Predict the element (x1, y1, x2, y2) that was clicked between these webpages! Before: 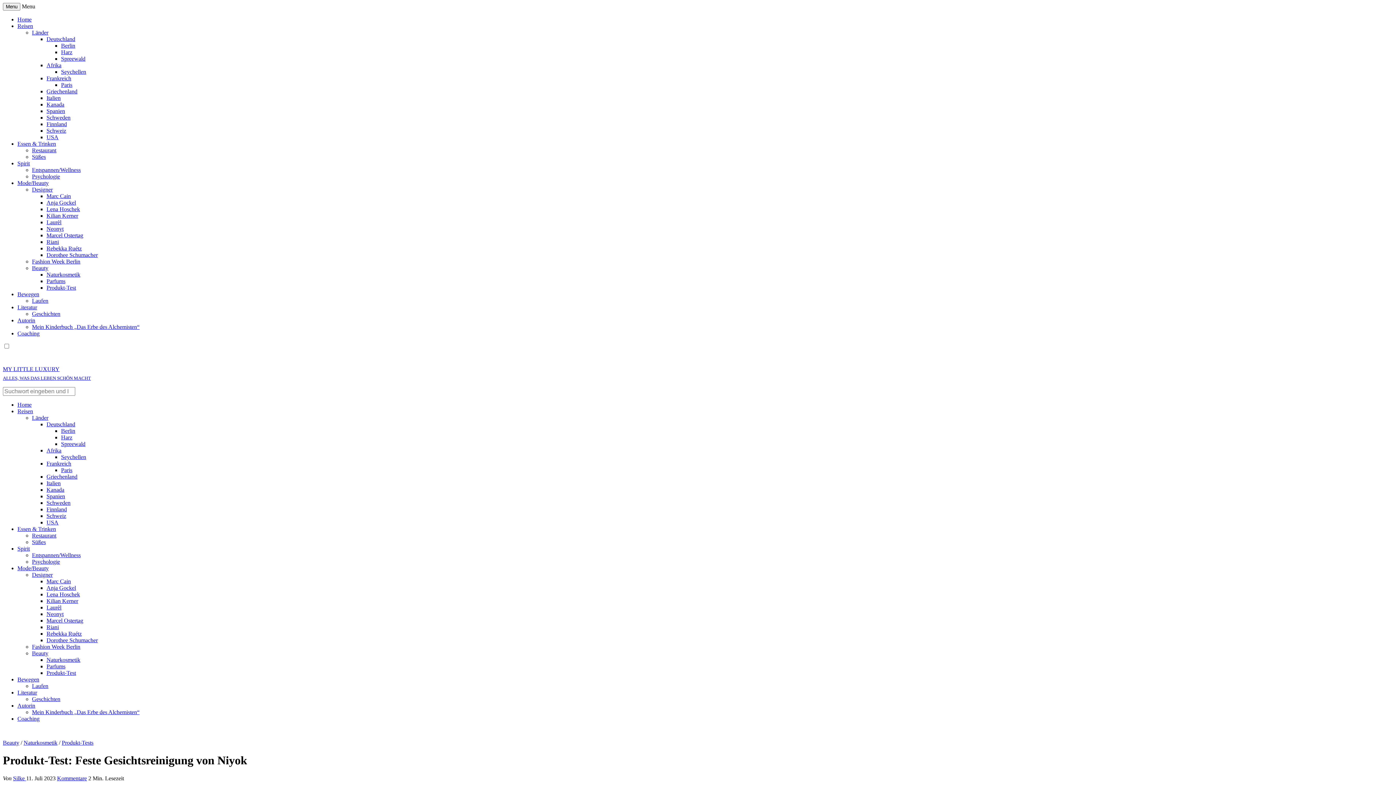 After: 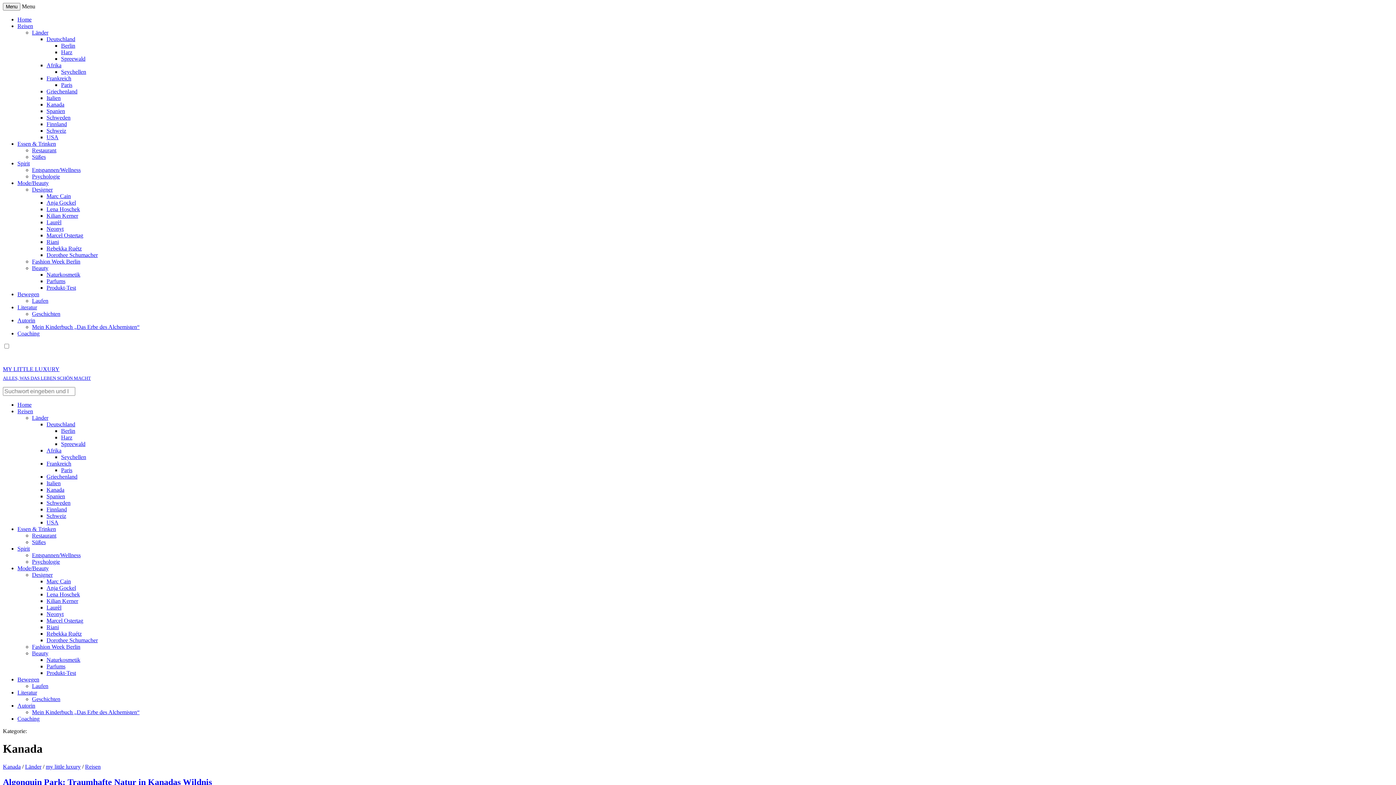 Action: label: Kanada bbox: (46, 486, 64, 493)